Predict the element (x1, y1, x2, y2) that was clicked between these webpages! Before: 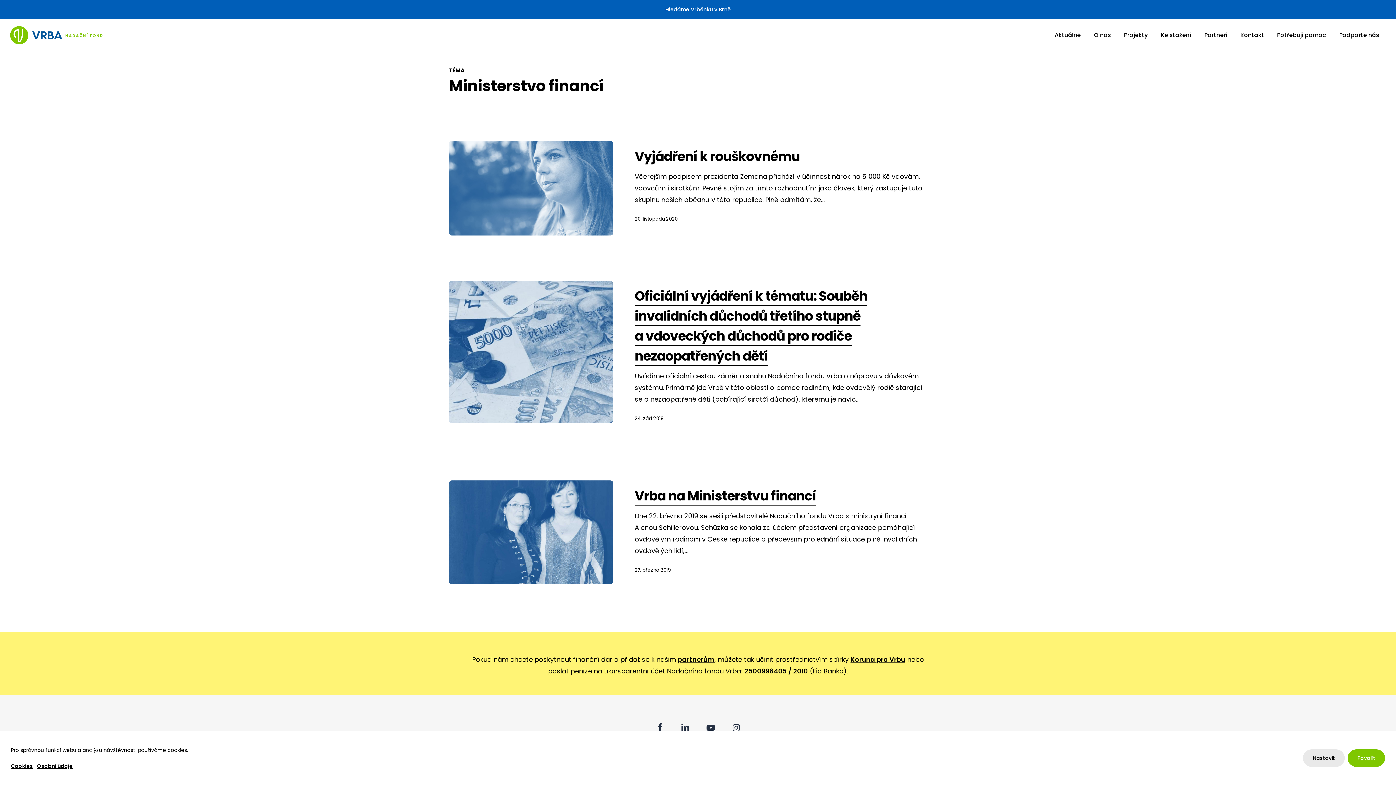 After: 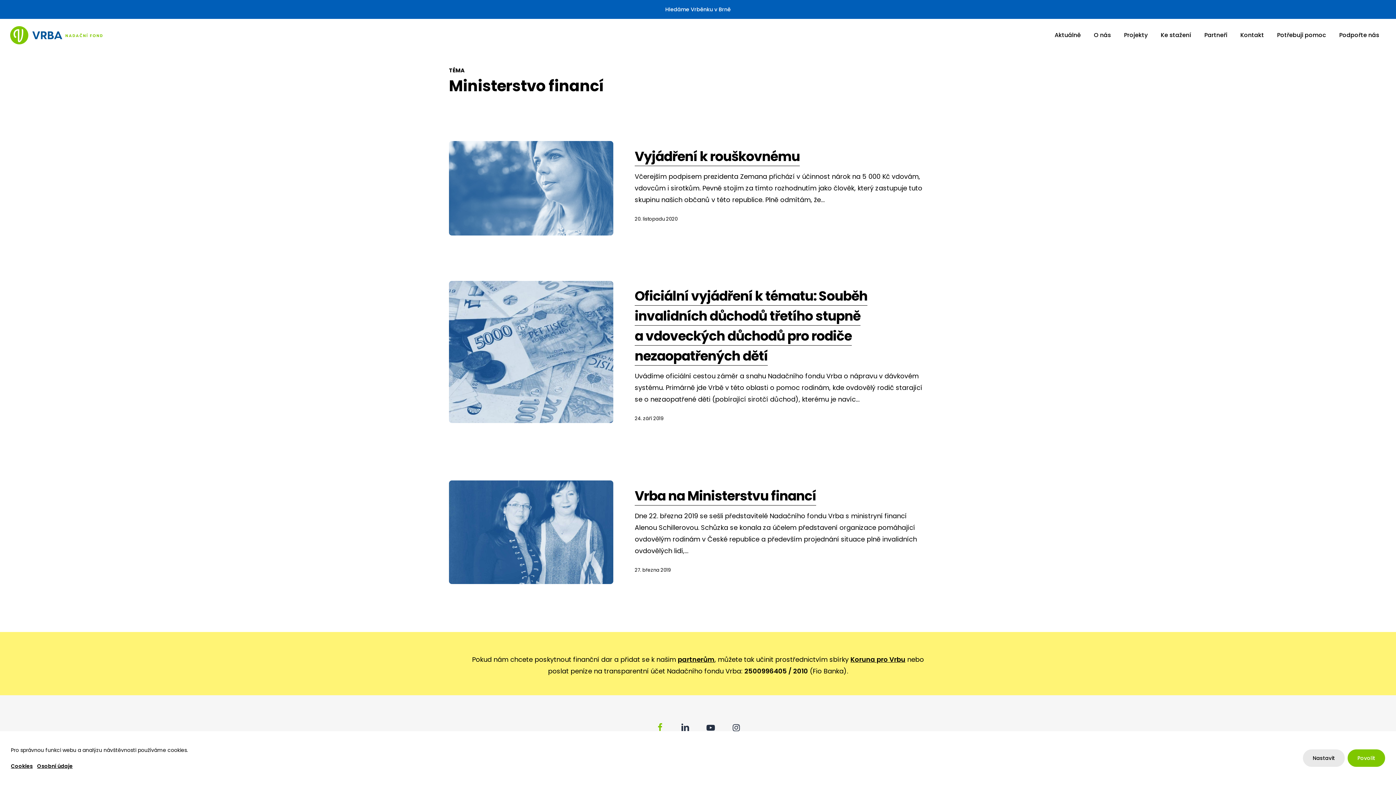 Action: label: facebook bbox: (650, 719, 669, 737)